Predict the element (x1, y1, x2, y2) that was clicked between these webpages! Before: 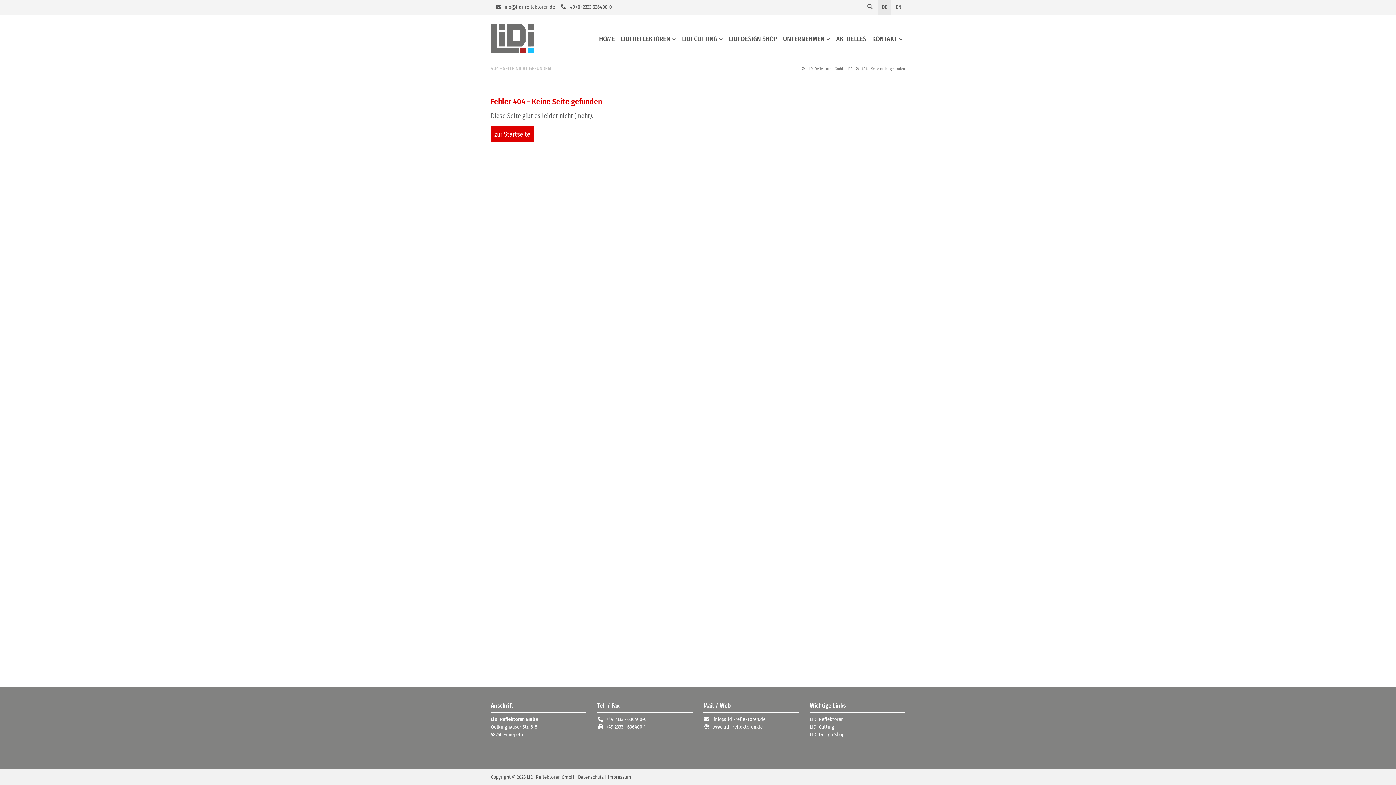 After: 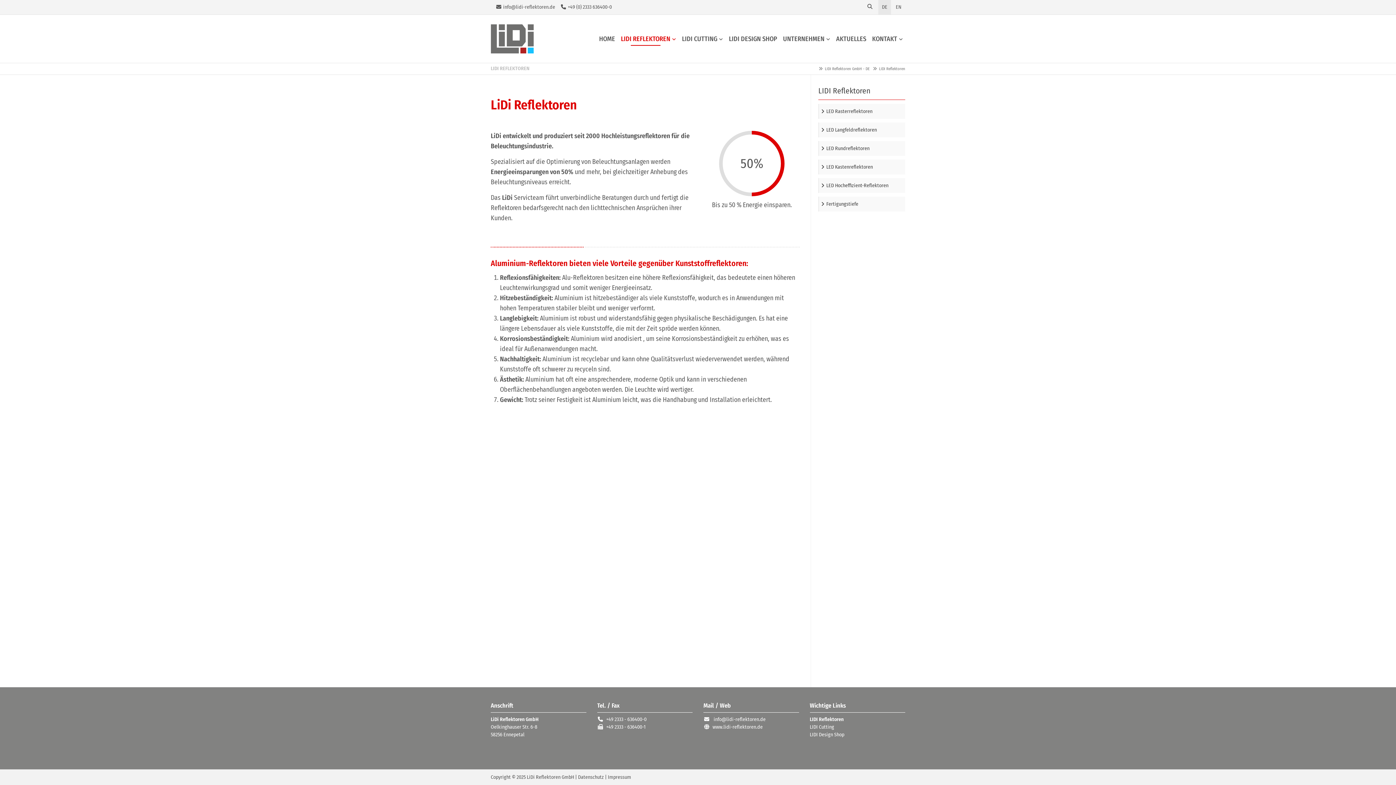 Action: bbox: (810, 716, 843, 722) label: LIDI Reflektoren